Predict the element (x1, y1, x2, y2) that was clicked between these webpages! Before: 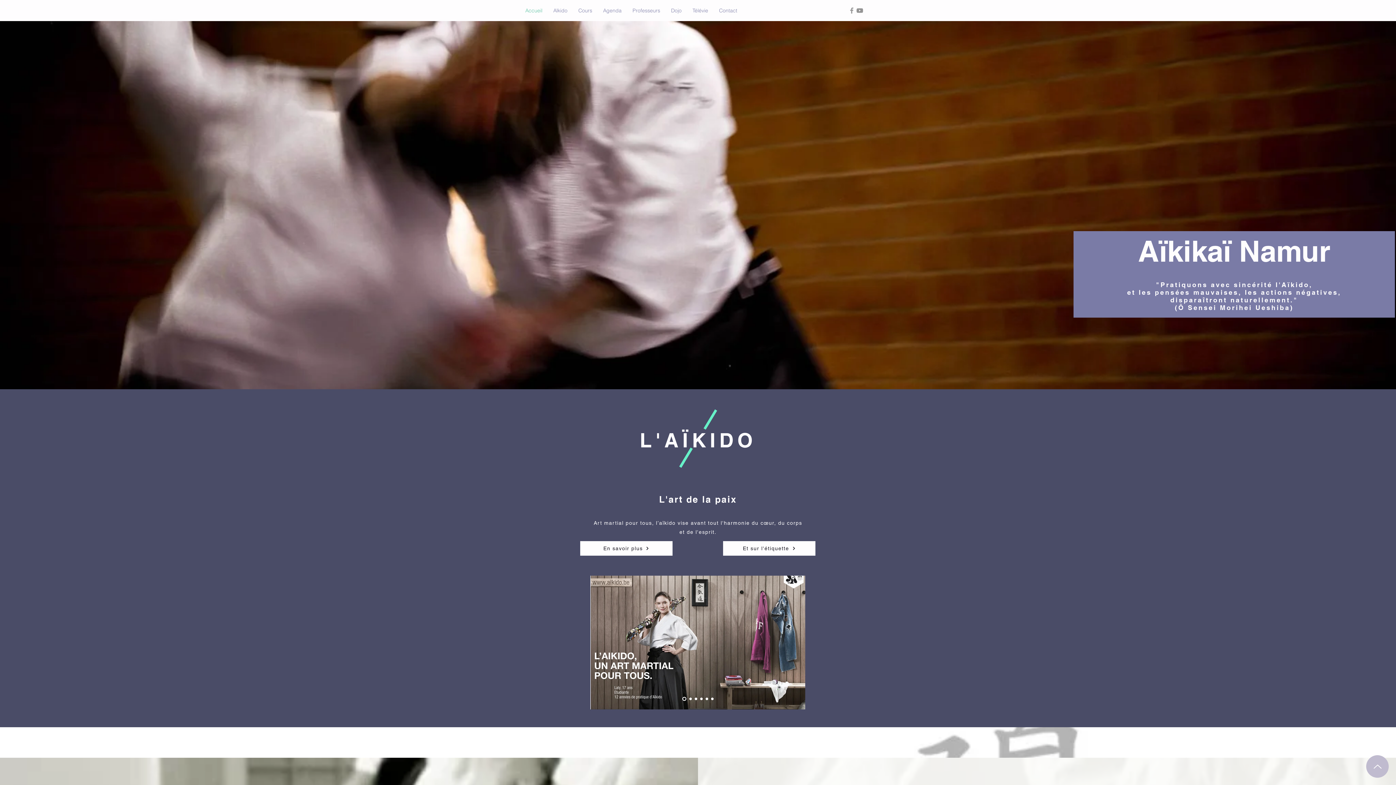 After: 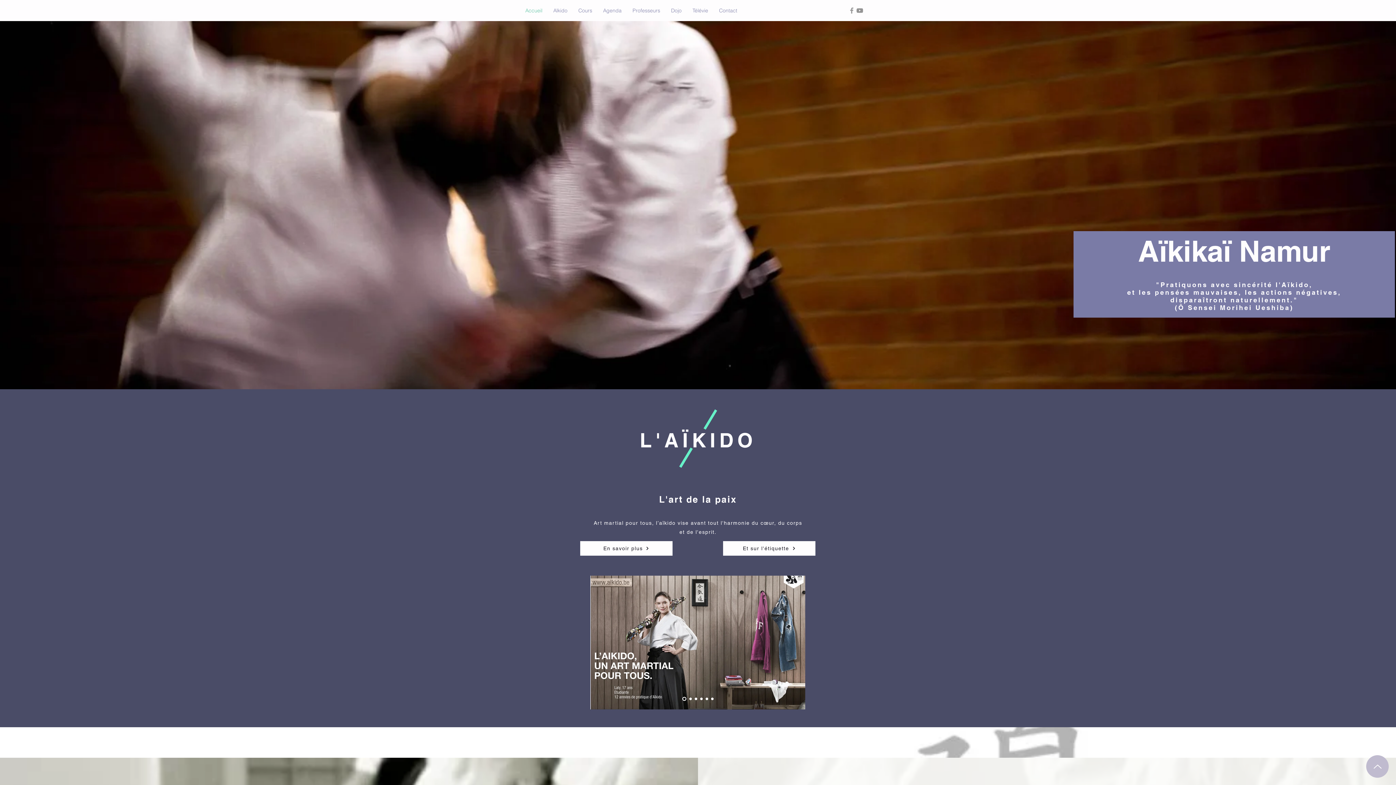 Action: bbox: (665, 3, 687, 17) label: Dojo